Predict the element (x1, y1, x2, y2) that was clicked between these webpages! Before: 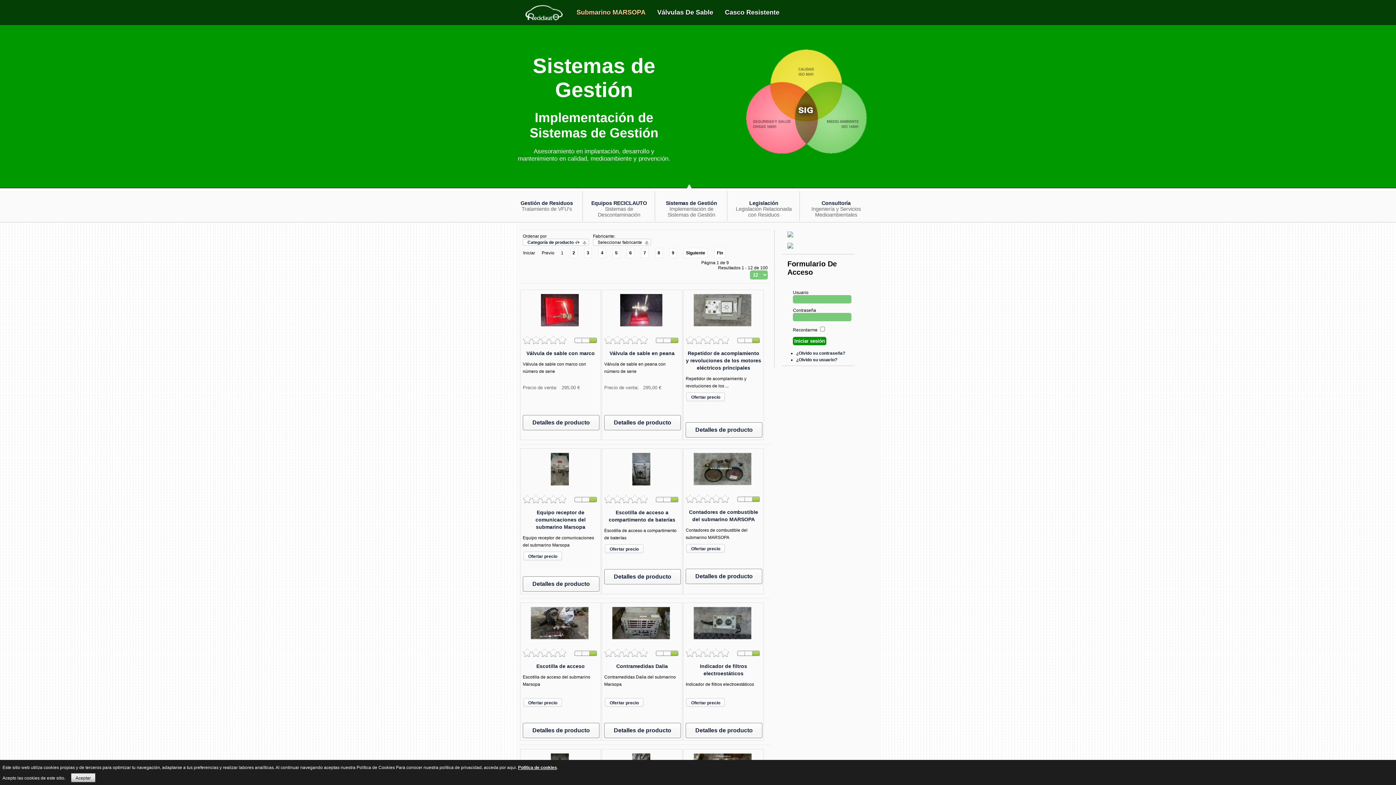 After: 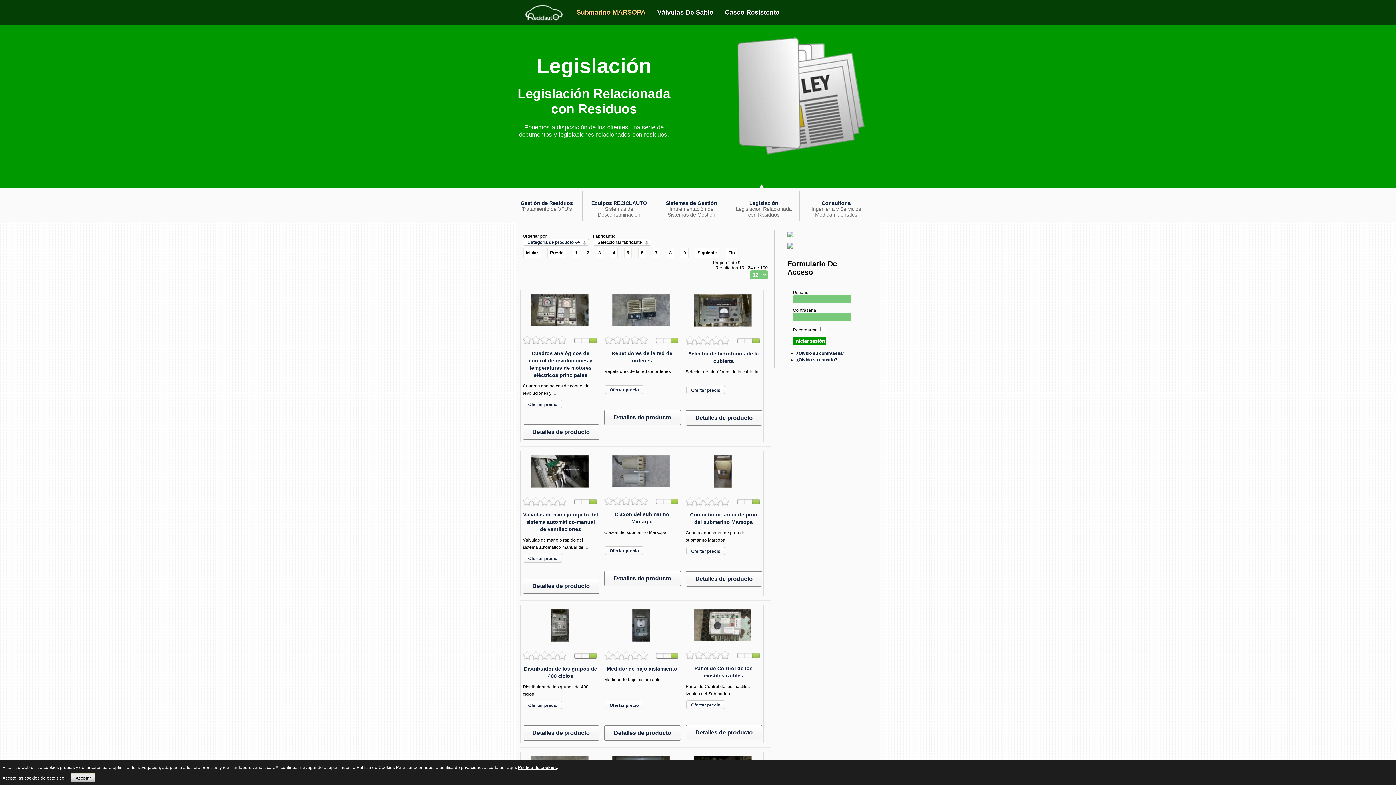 Action: label: Siguiente bbox: (683, 248, 708, 258)